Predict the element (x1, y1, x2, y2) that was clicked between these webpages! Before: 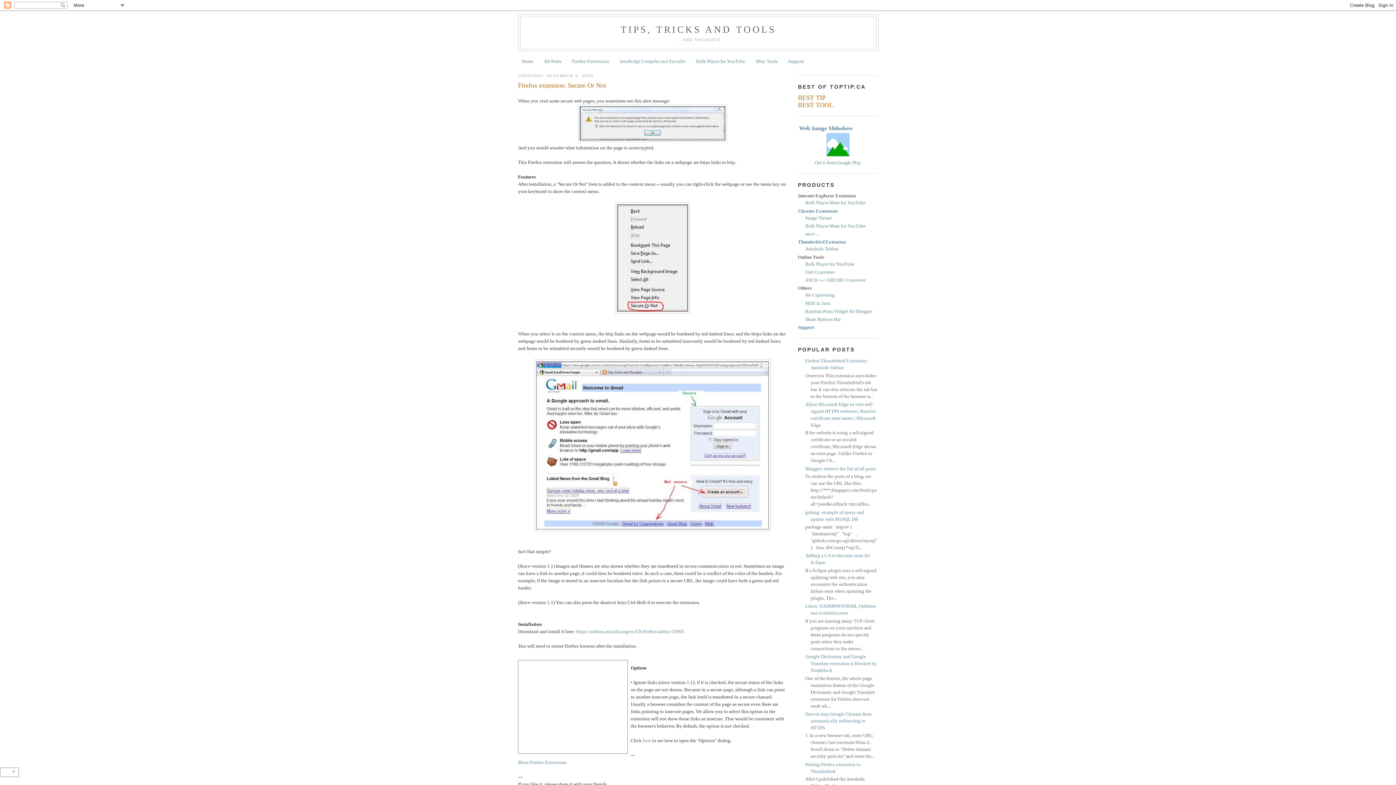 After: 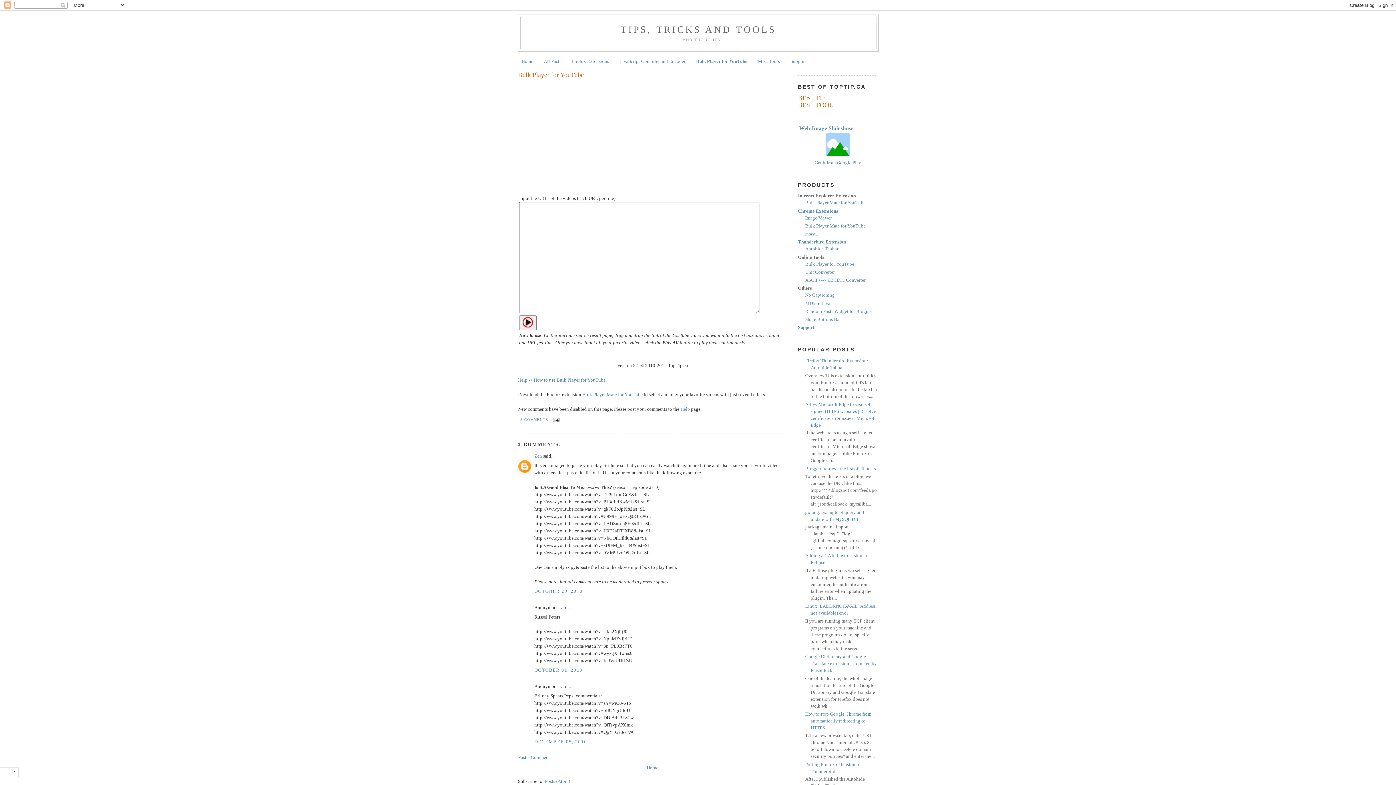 Action: bbox: (805, 261, 854, 266) label: Bulk Player for YouTube